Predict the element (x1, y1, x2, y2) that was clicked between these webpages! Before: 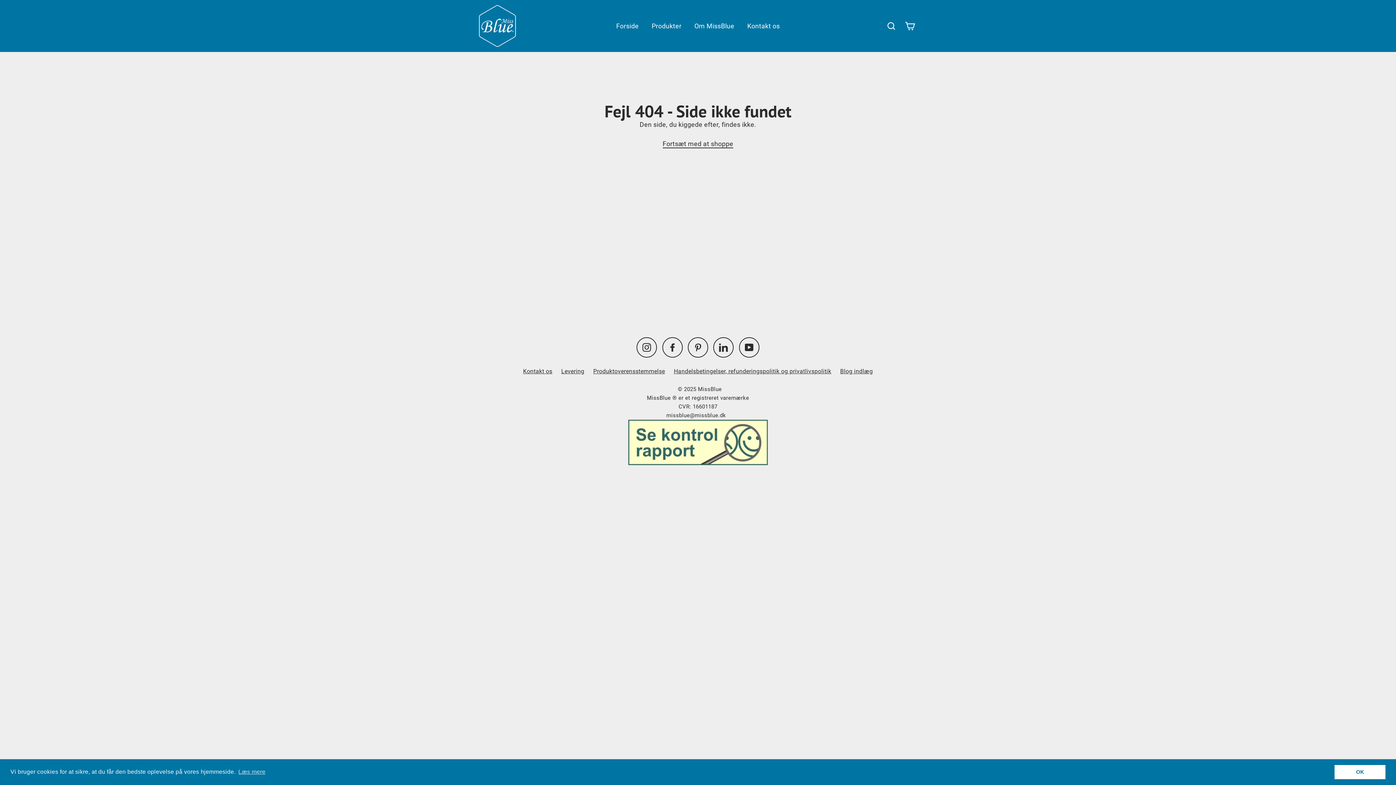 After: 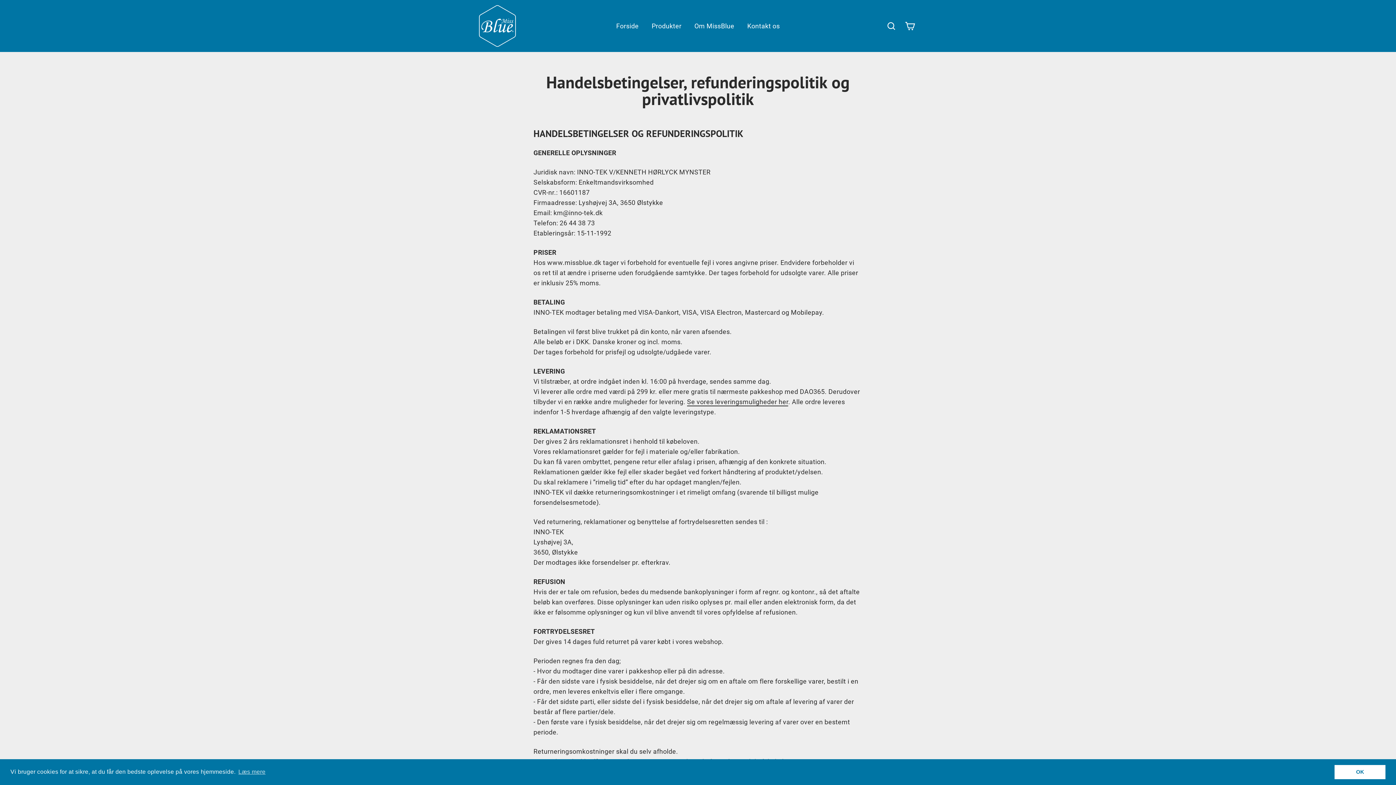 Action: bbox: (670, 365, 835, 377) label: Handelsbetingelser, refunderingspolitik og privatlivspolitik